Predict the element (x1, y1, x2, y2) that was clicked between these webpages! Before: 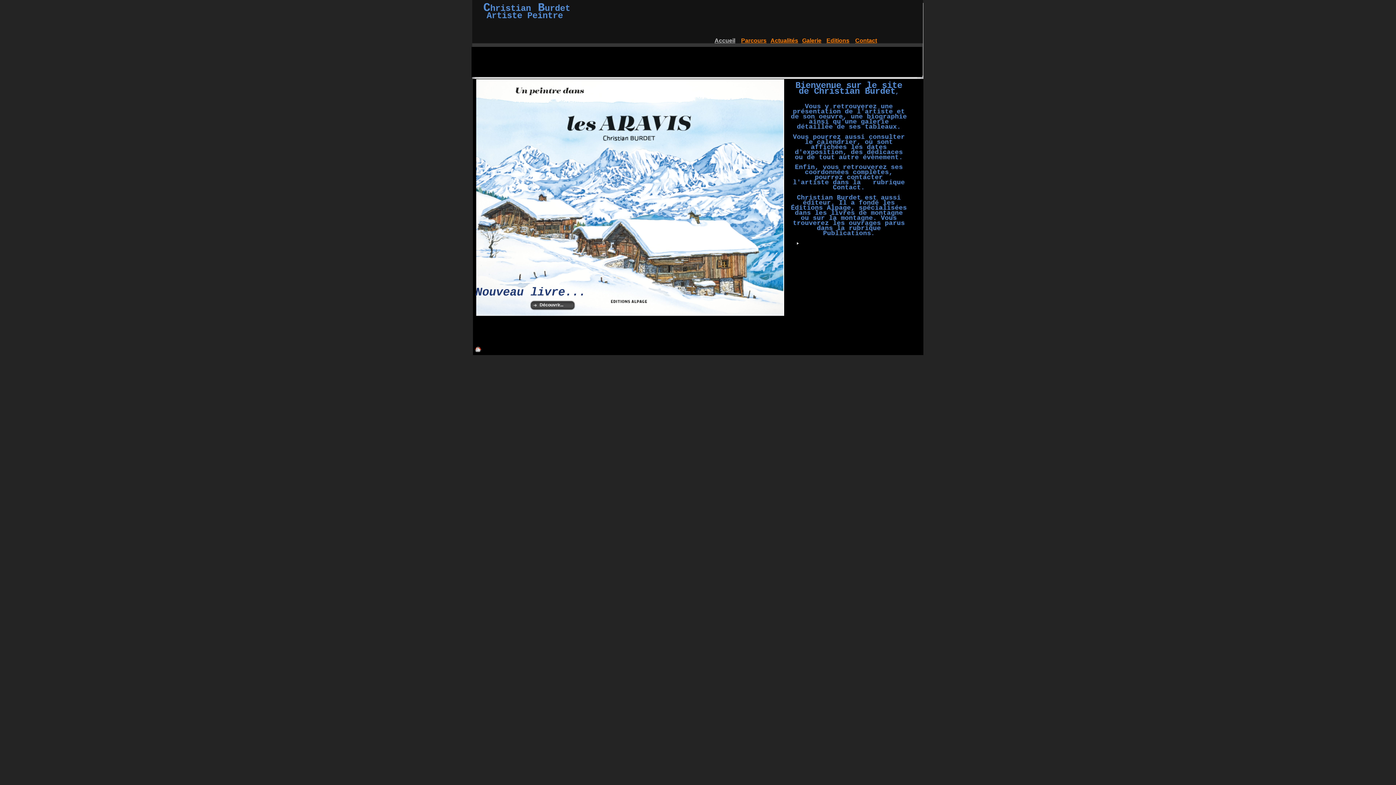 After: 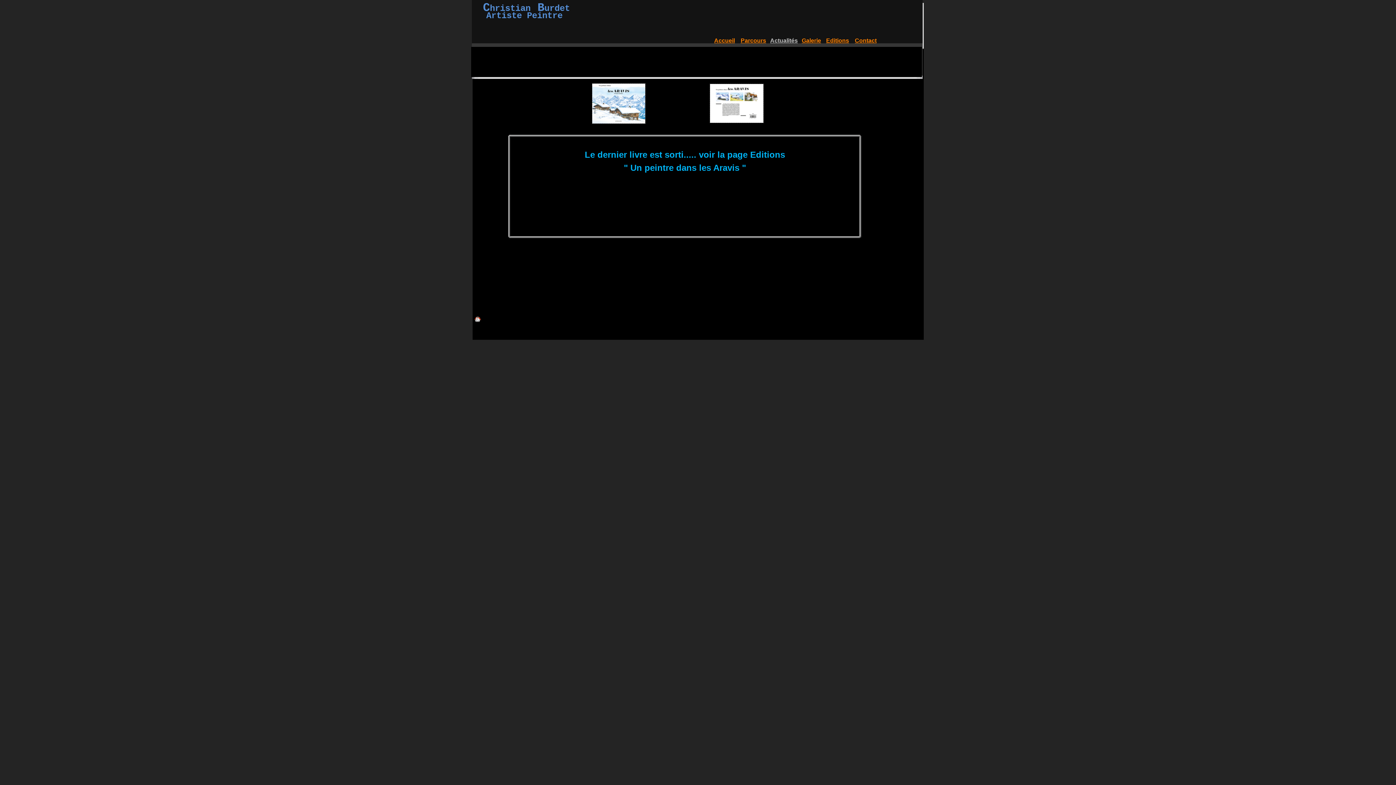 Action: bbox: (770, 37, 800, 43) label: Actualités